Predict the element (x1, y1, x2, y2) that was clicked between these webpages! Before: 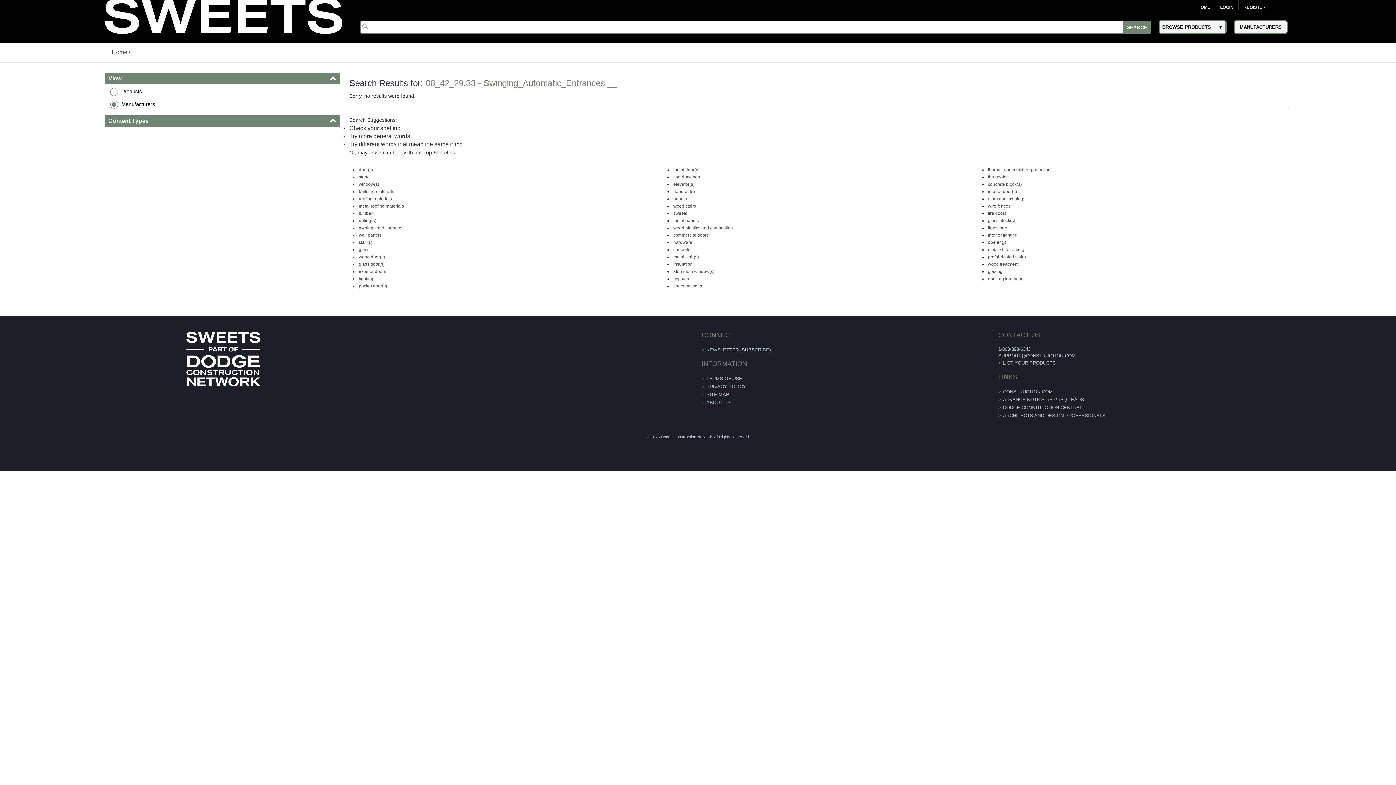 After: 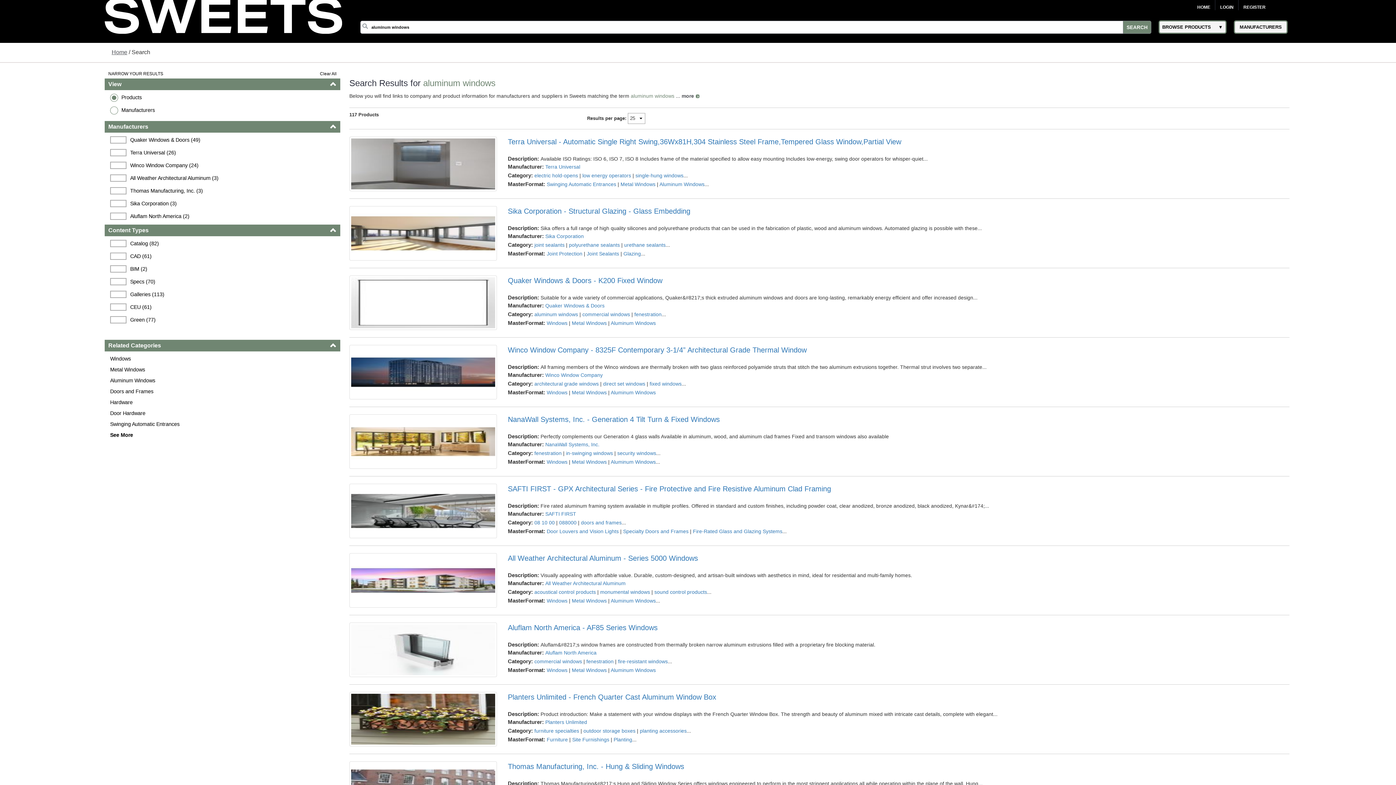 Action: label: aluminum window(s) bbox: (673, 268, 714, 274)